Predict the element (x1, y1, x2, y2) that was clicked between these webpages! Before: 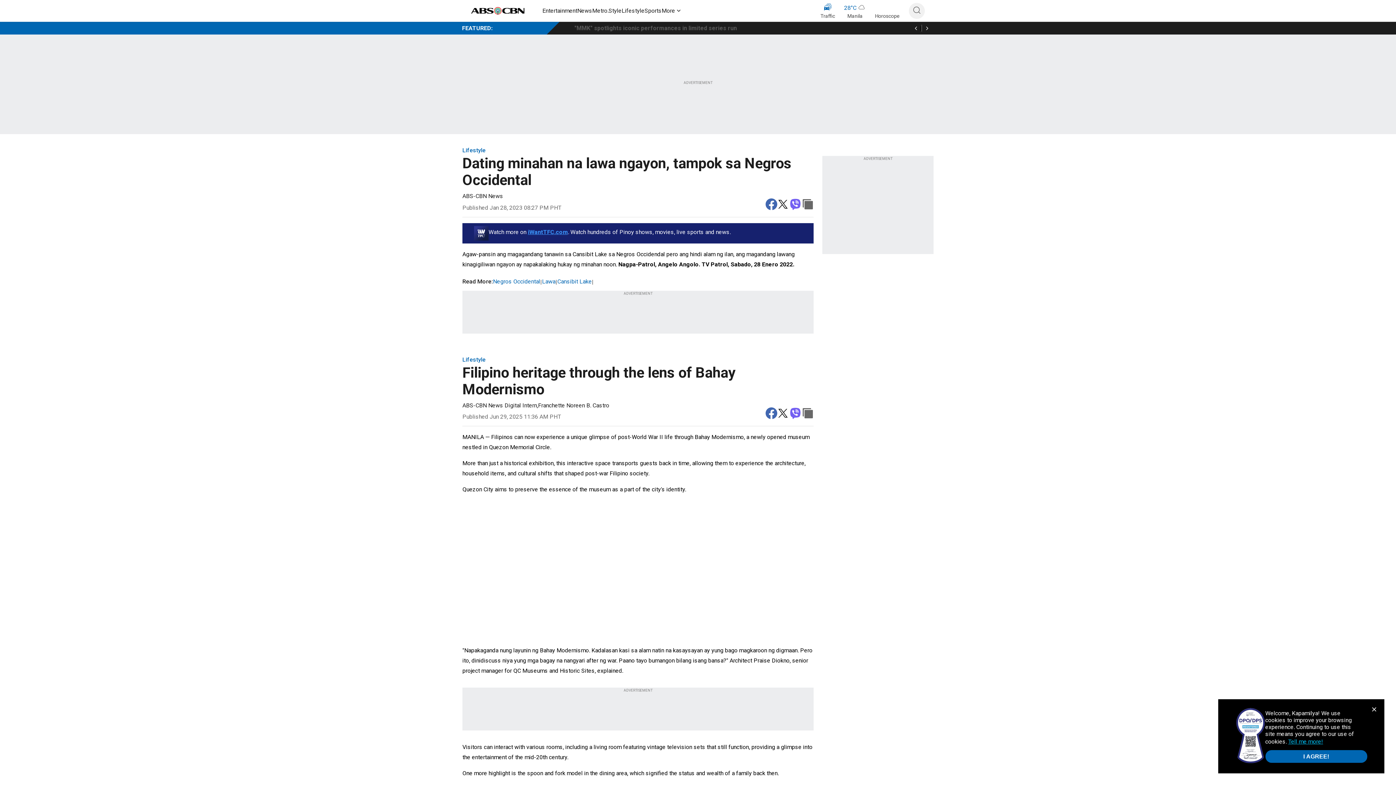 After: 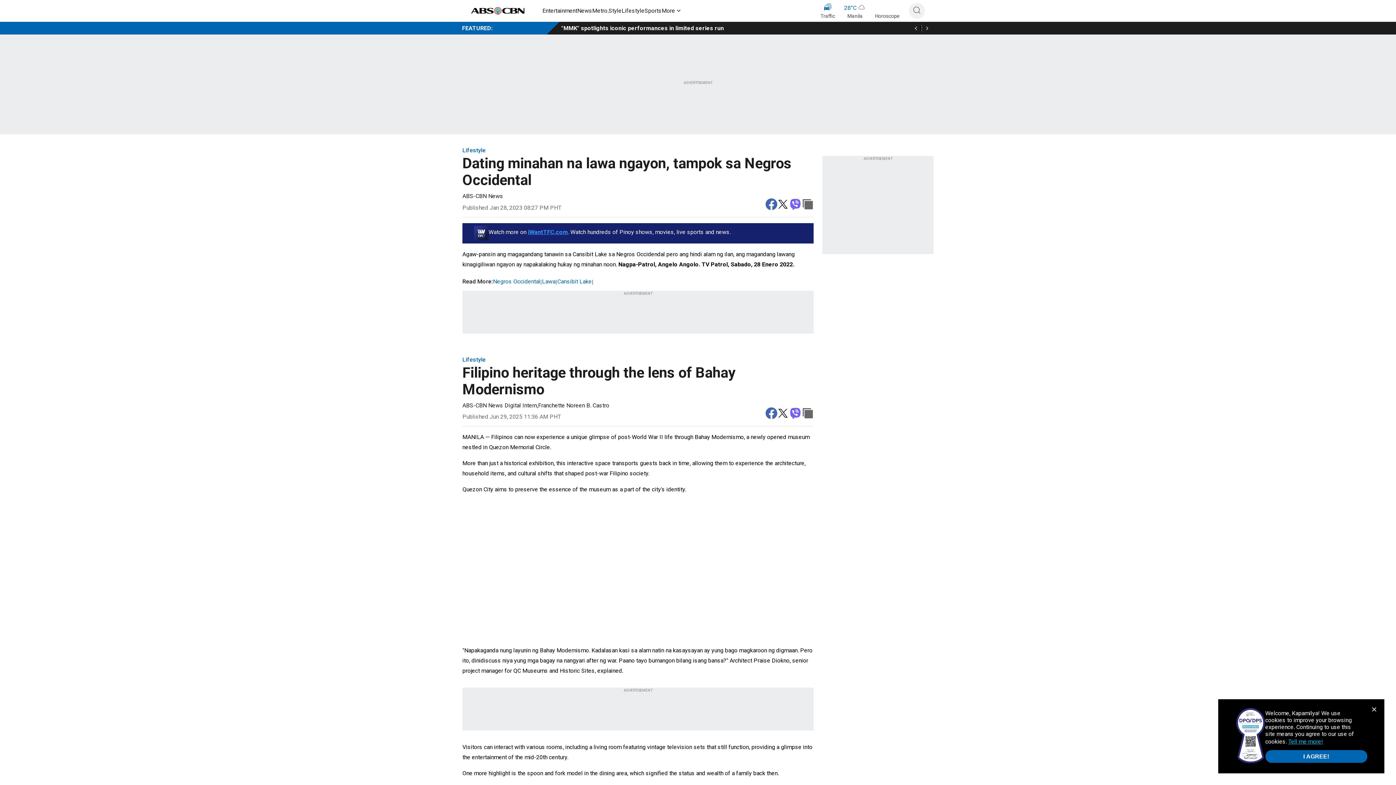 Action: label: Tell me more! bbox: (1288, 737, 1323, 745)